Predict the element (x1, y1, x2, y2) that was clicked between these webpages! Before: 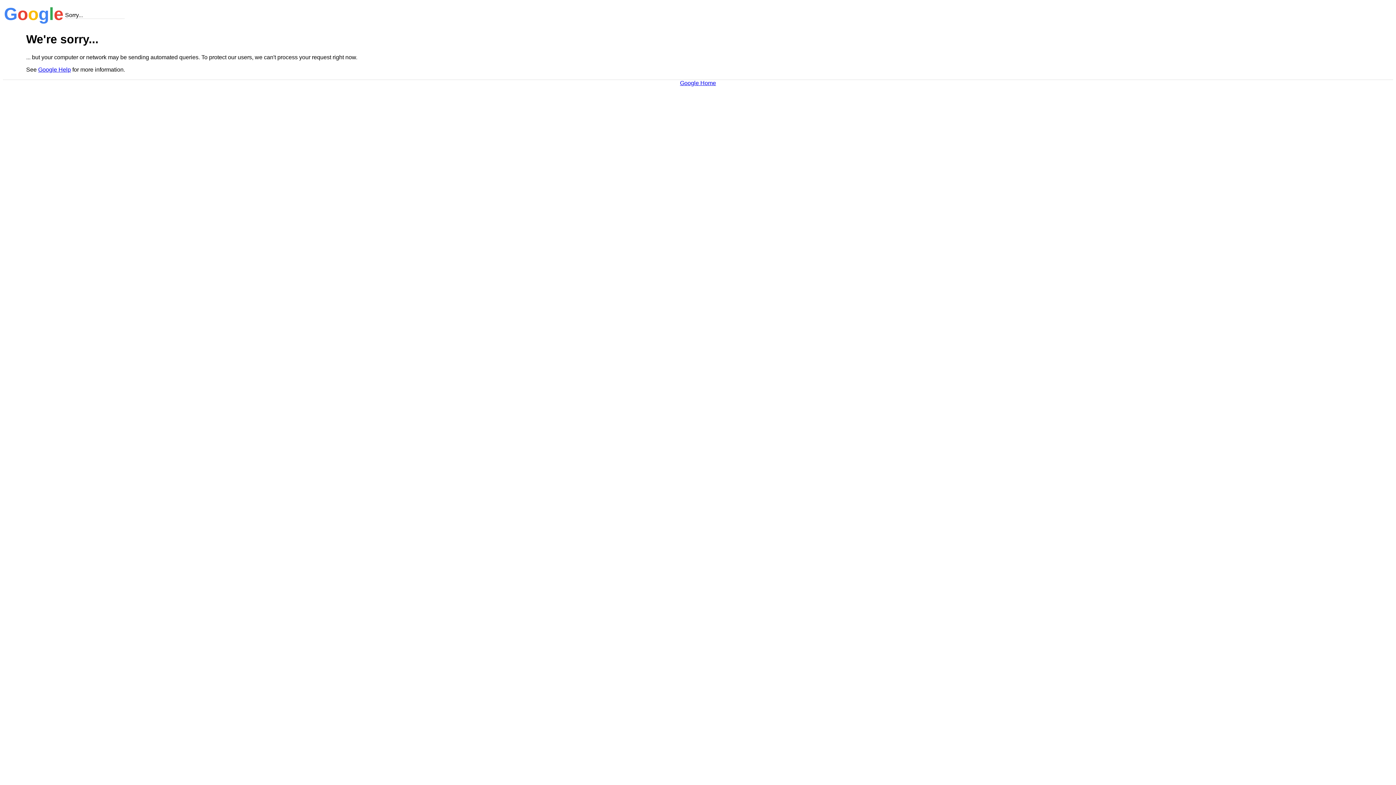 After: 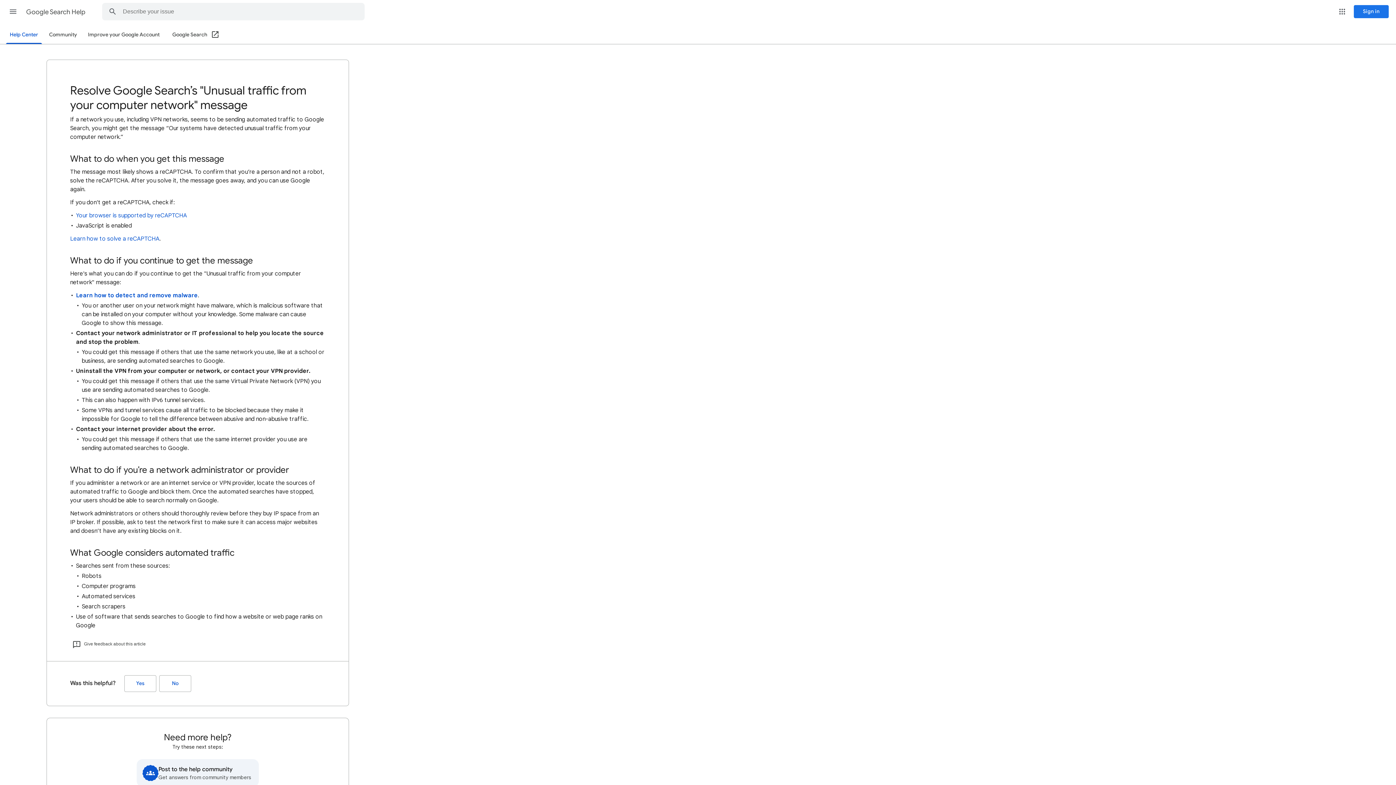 Action: bbox: (38, 66, 70, 72) label: Google Help